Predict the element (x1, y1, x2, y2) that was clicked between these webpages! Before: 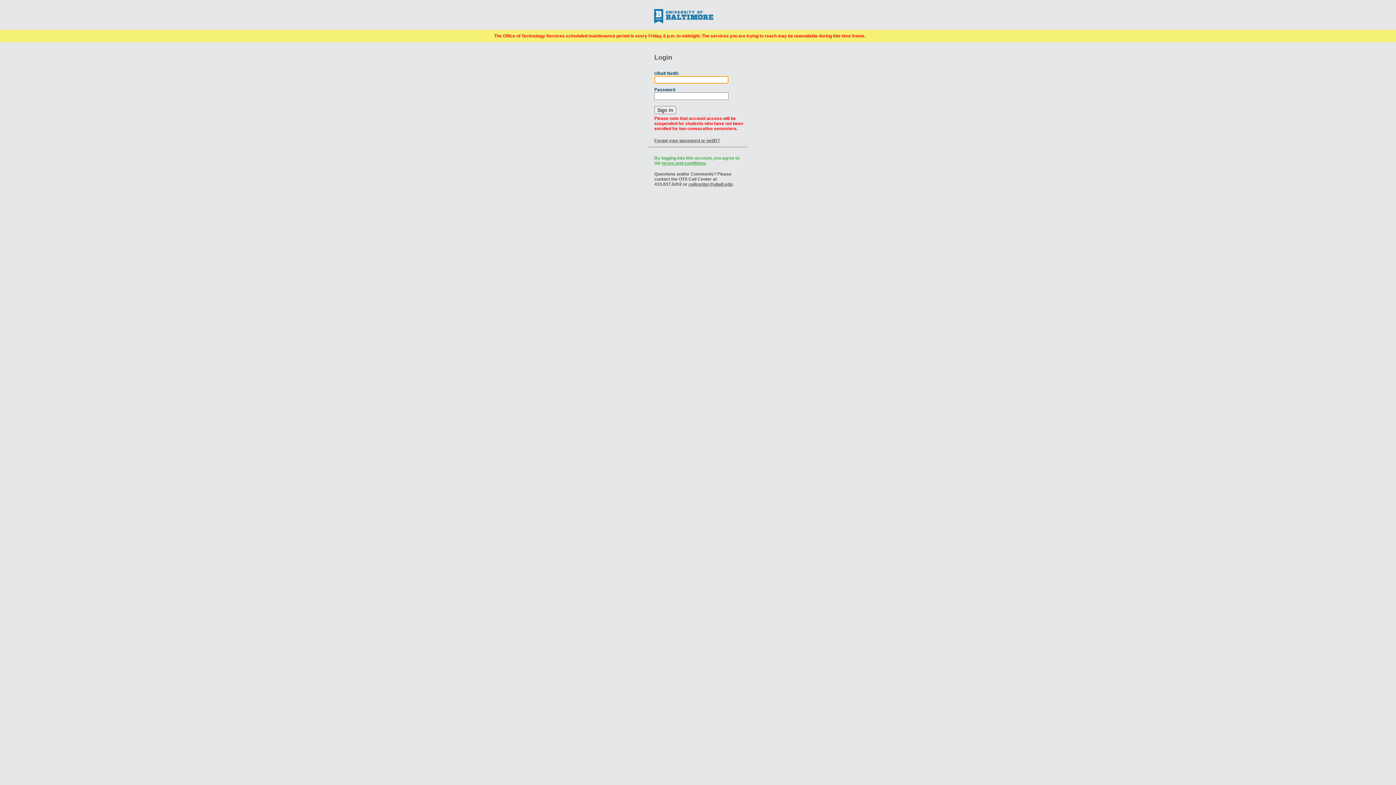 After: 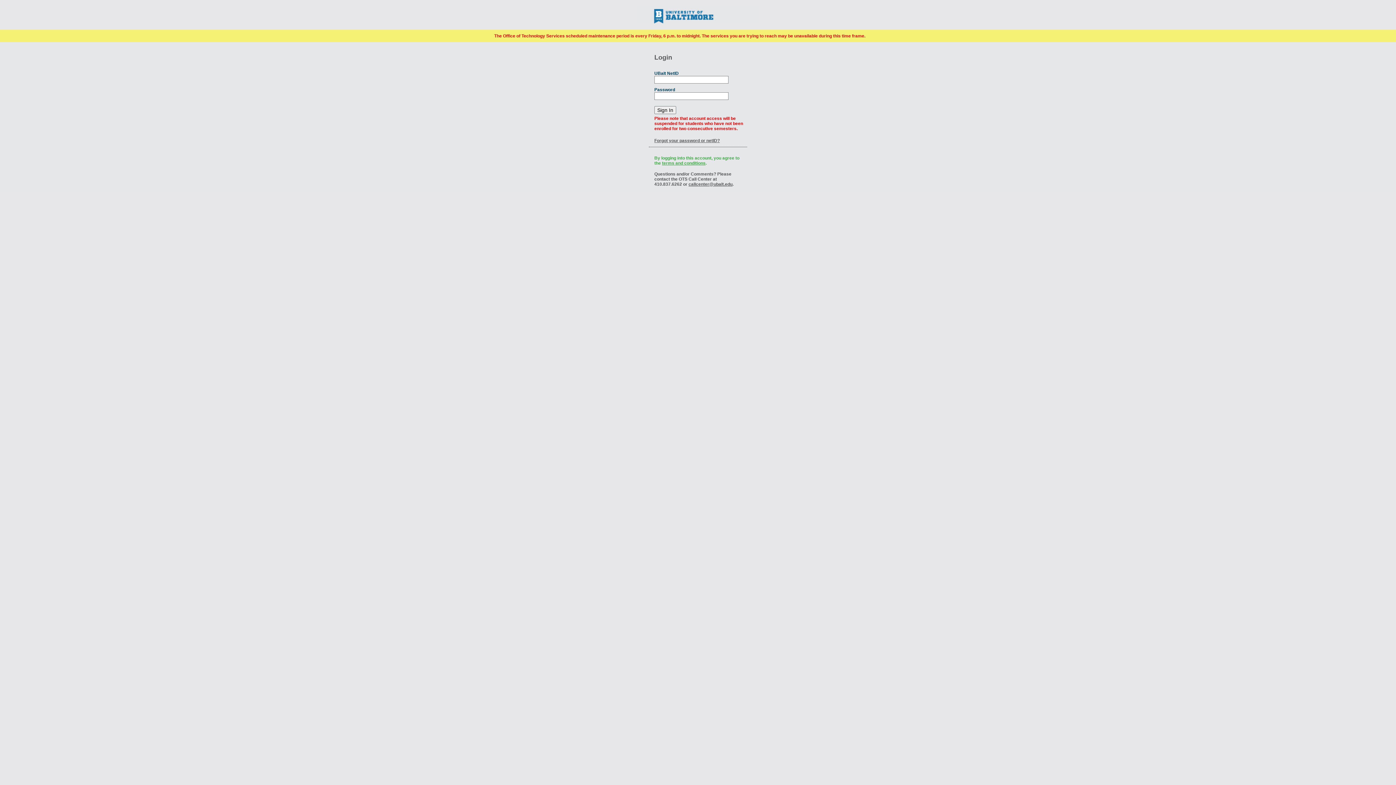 Action: label: Forgot your password or netID? bbox: (649, 138, 720, 143)